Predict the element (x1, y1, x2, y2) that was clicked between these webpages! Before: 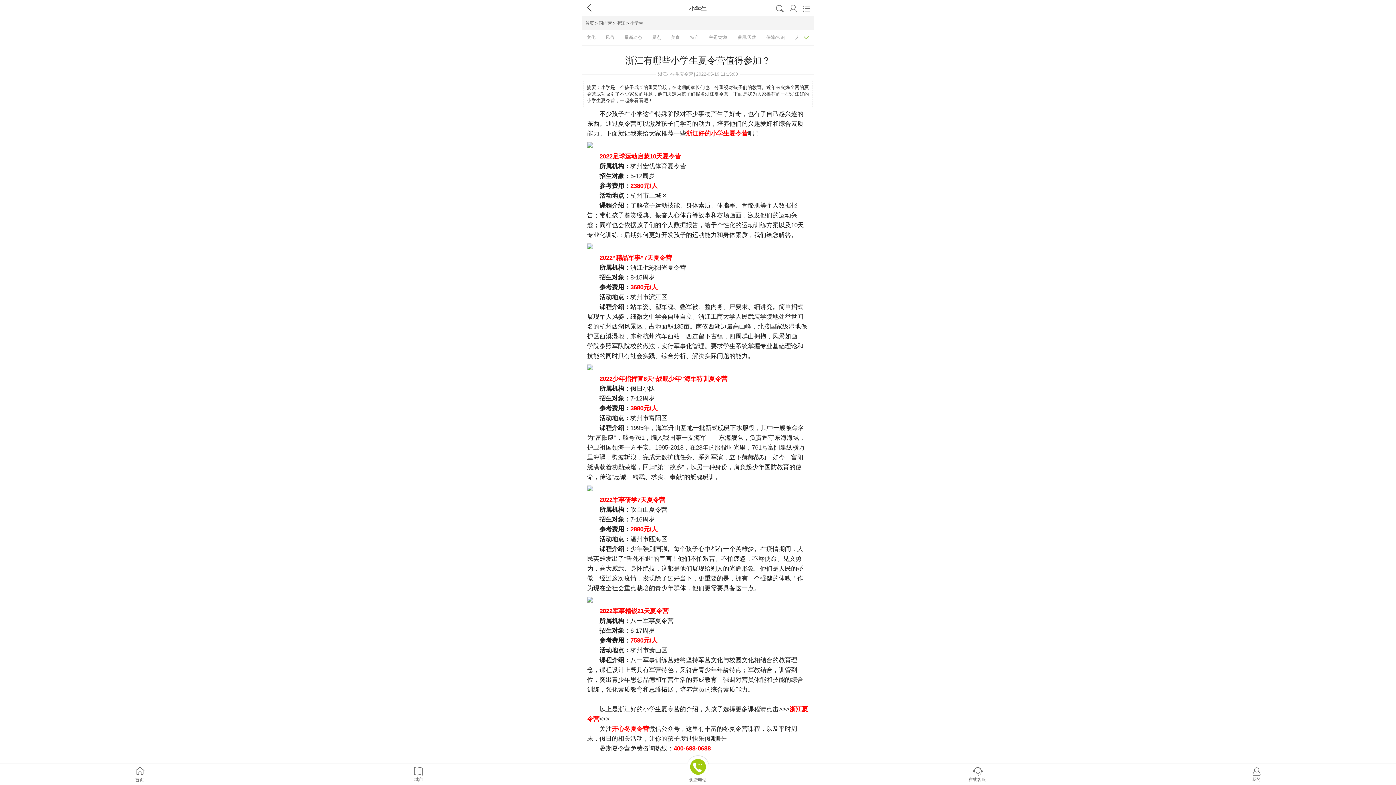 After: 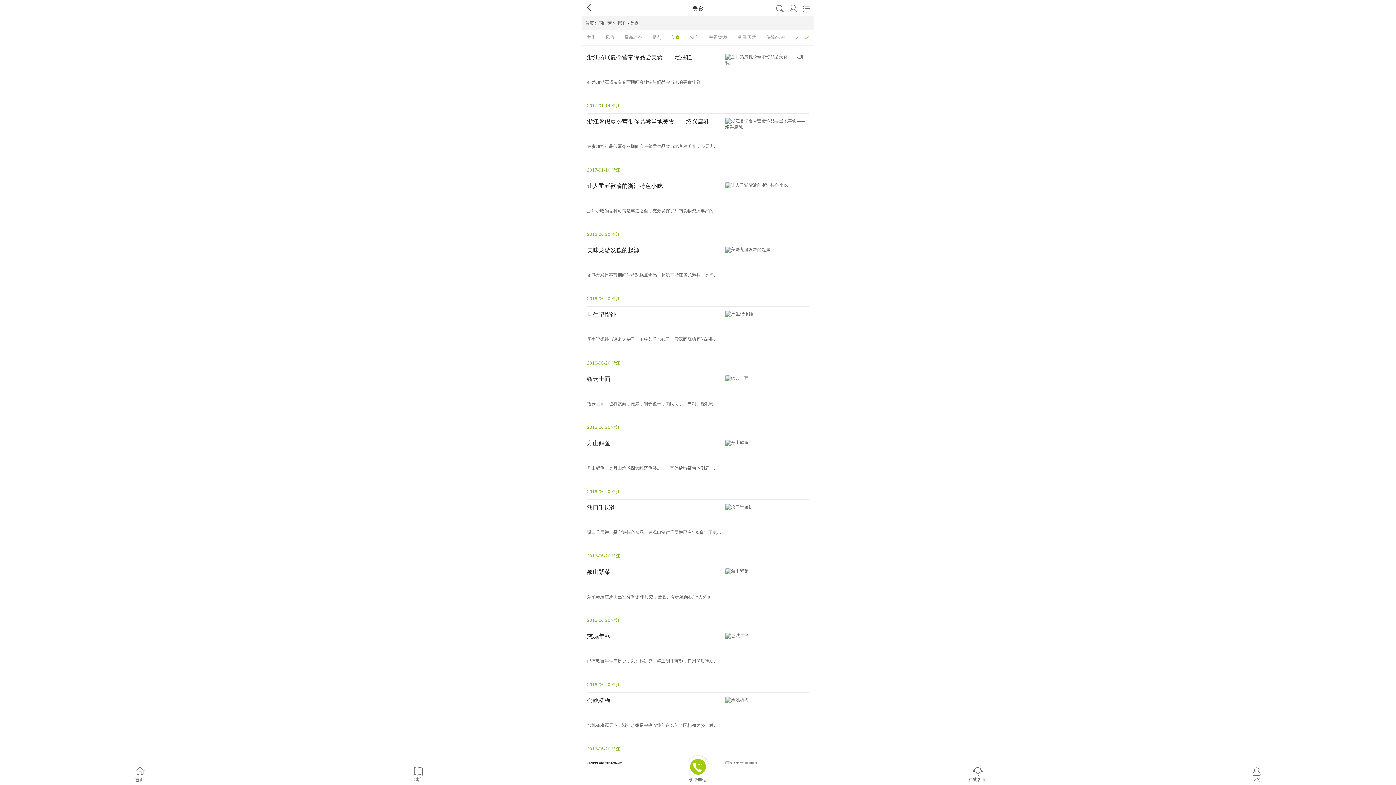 Action: label: 美食 bbox: (666, 30, 685, 44)